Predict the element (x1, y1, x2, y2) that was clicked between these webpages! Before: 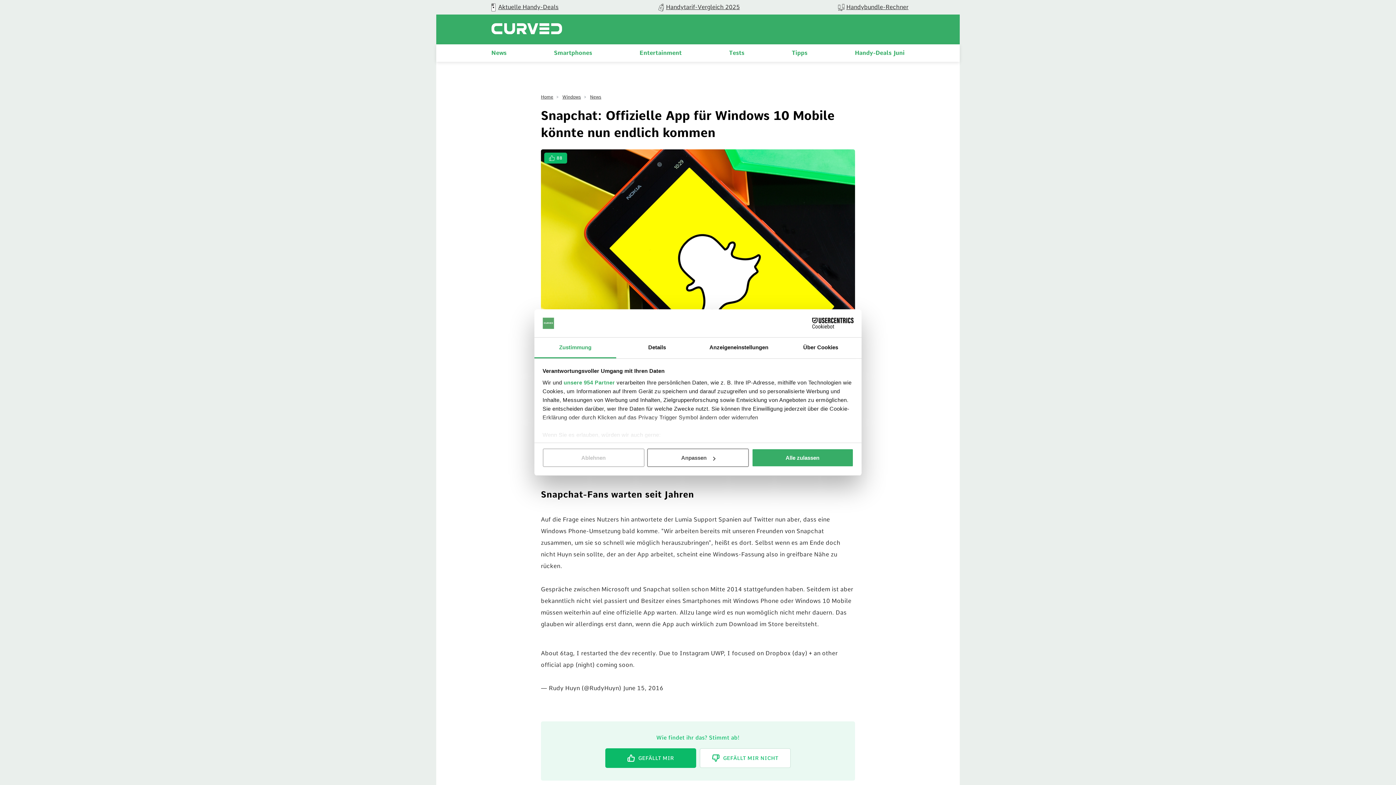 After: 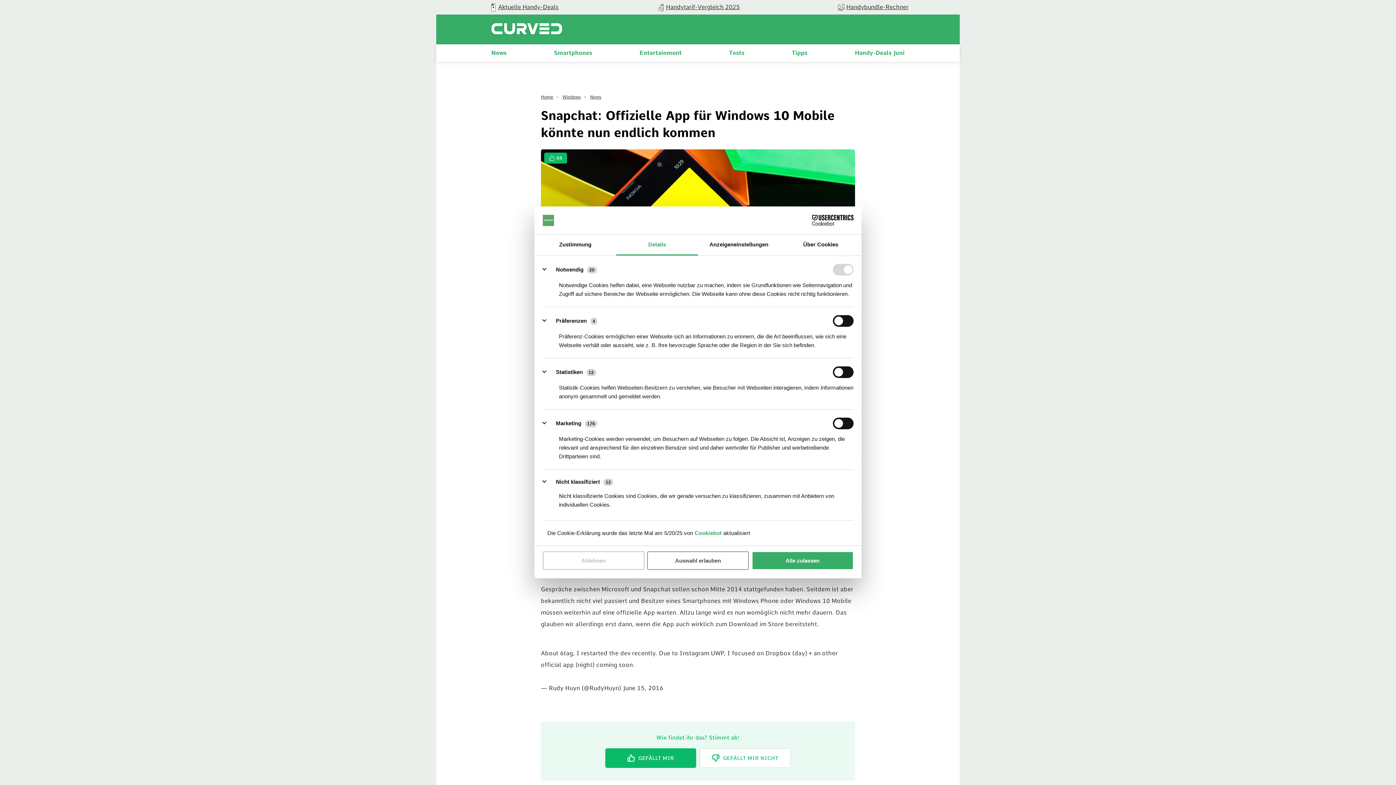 Action: bbox: (616, 337, 698, 358) label: Details